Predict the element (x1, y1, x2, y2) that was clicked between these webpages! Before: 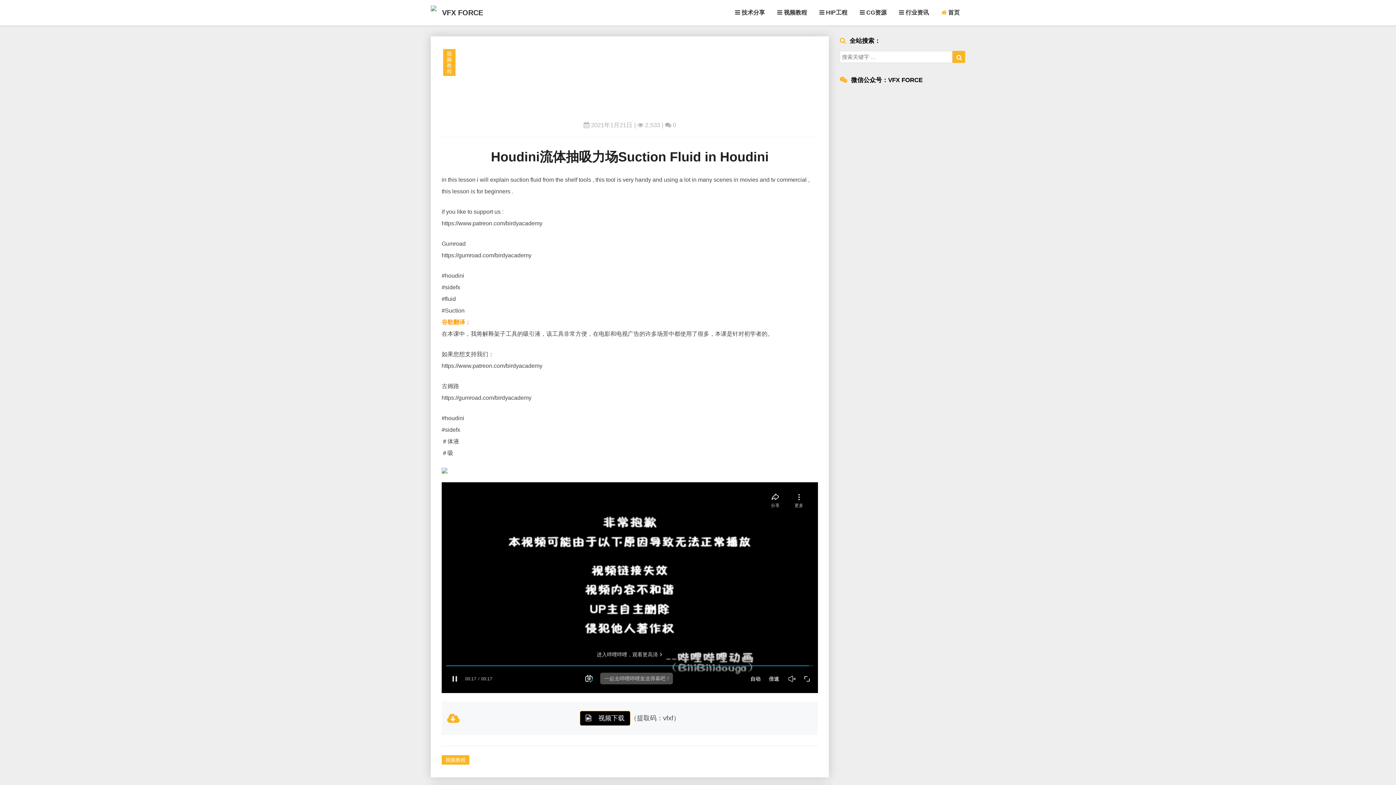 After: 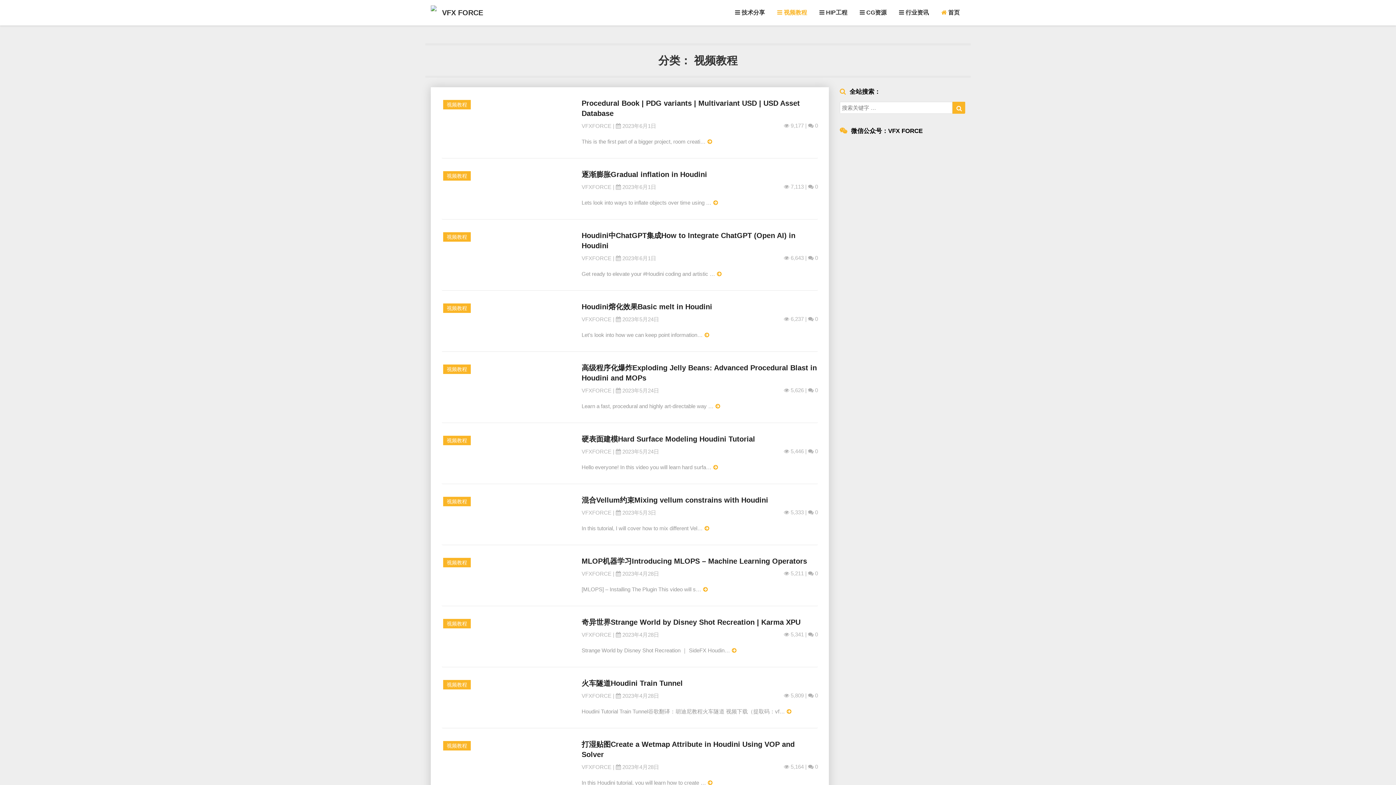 Action: bbox: (441, 755, 469, 764) label: 视频教程